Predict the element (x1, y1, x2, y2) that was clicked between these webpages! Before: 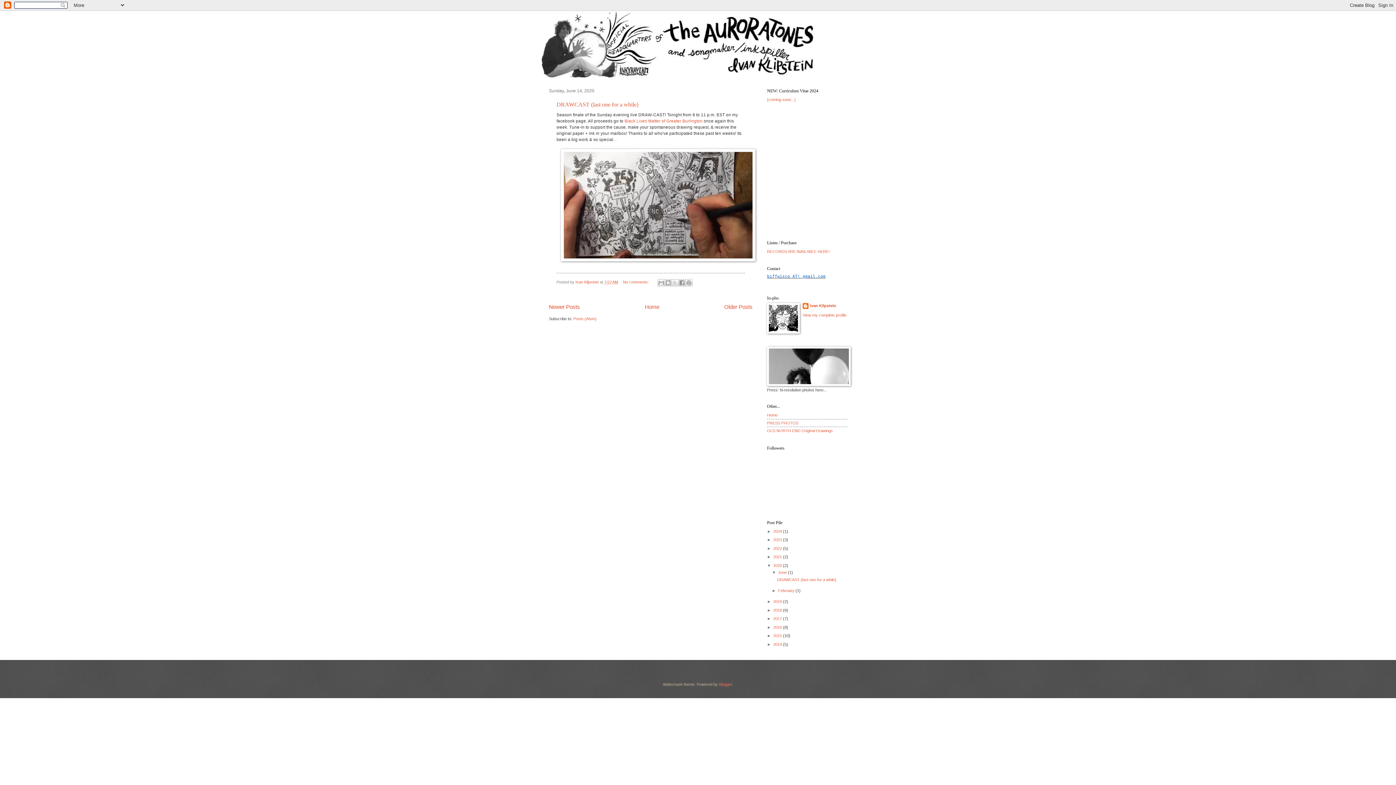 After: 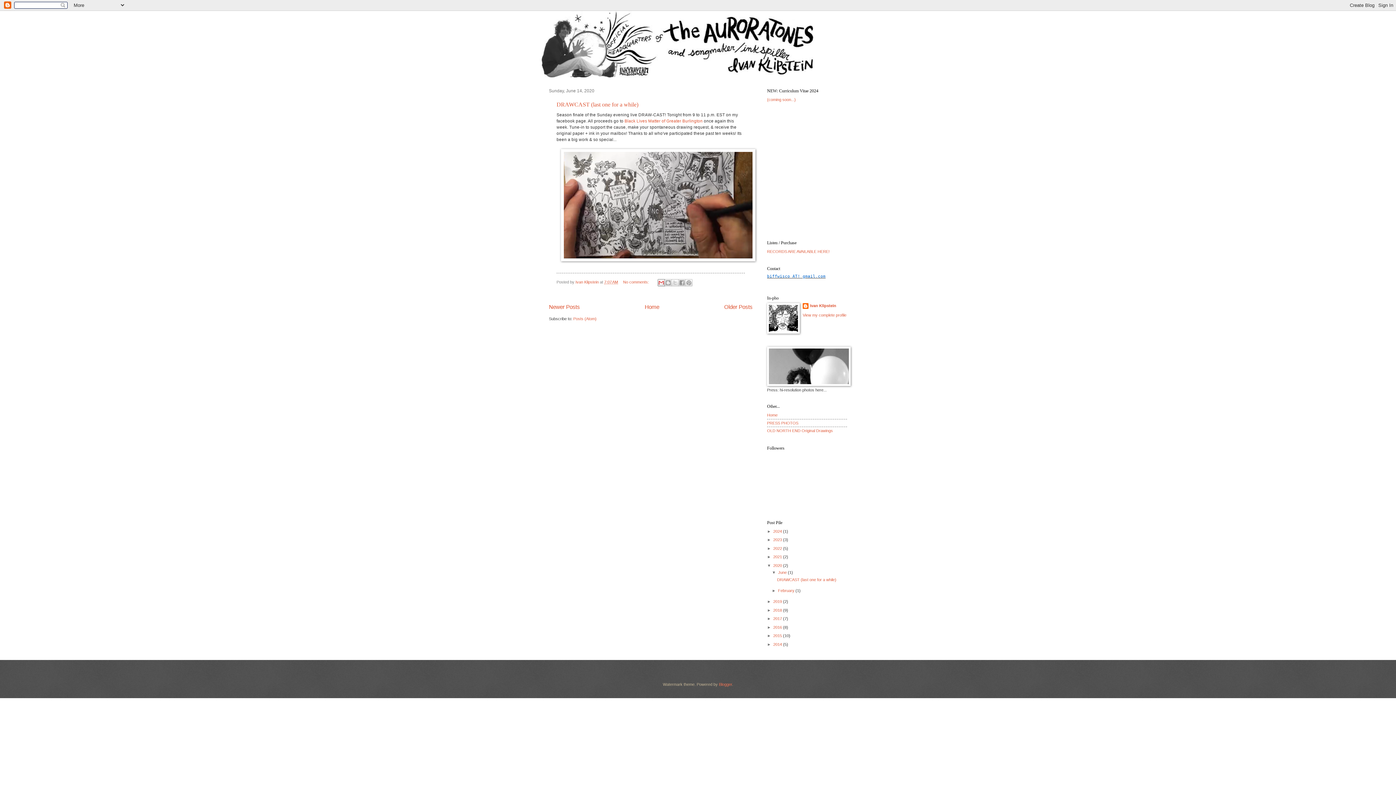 Action: label: Email This bbox: (657, 279, 665, 286)